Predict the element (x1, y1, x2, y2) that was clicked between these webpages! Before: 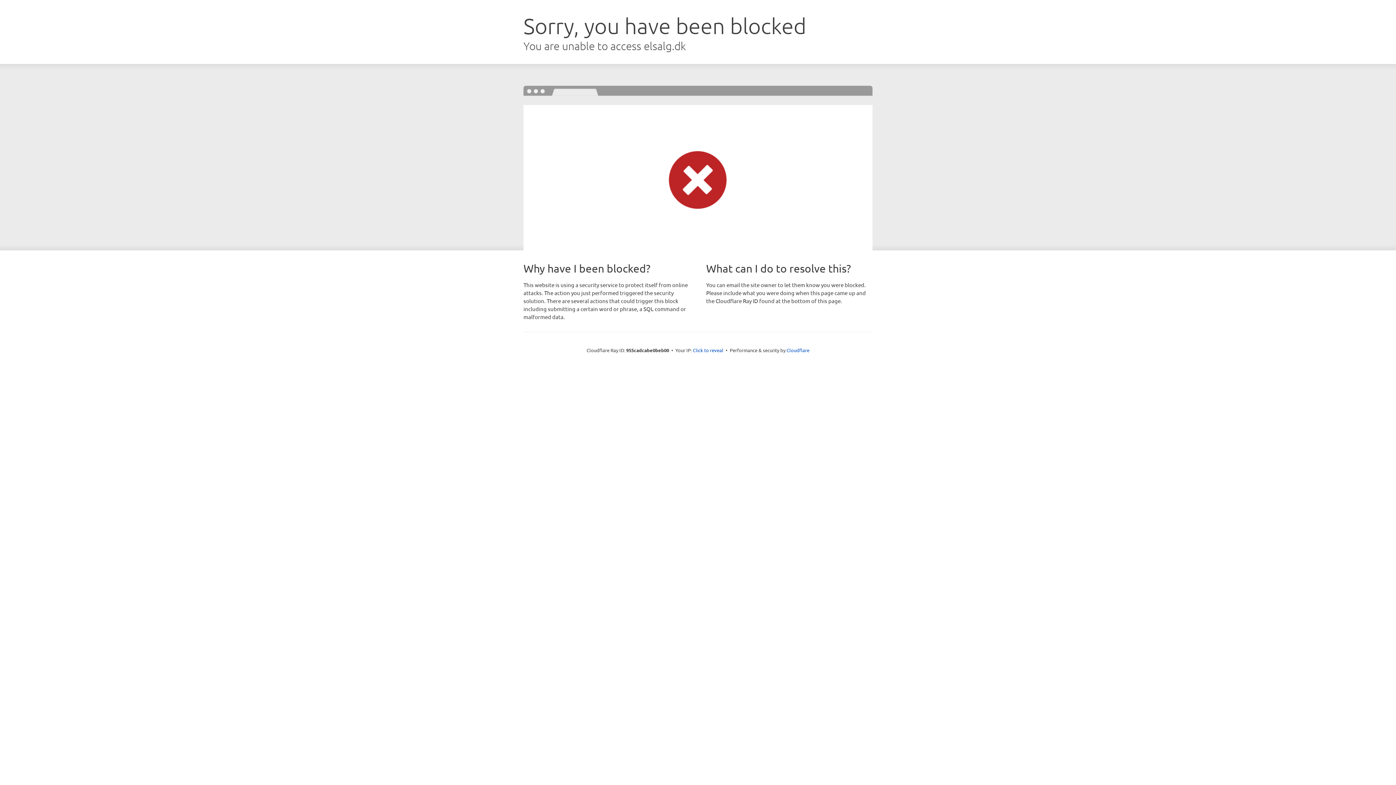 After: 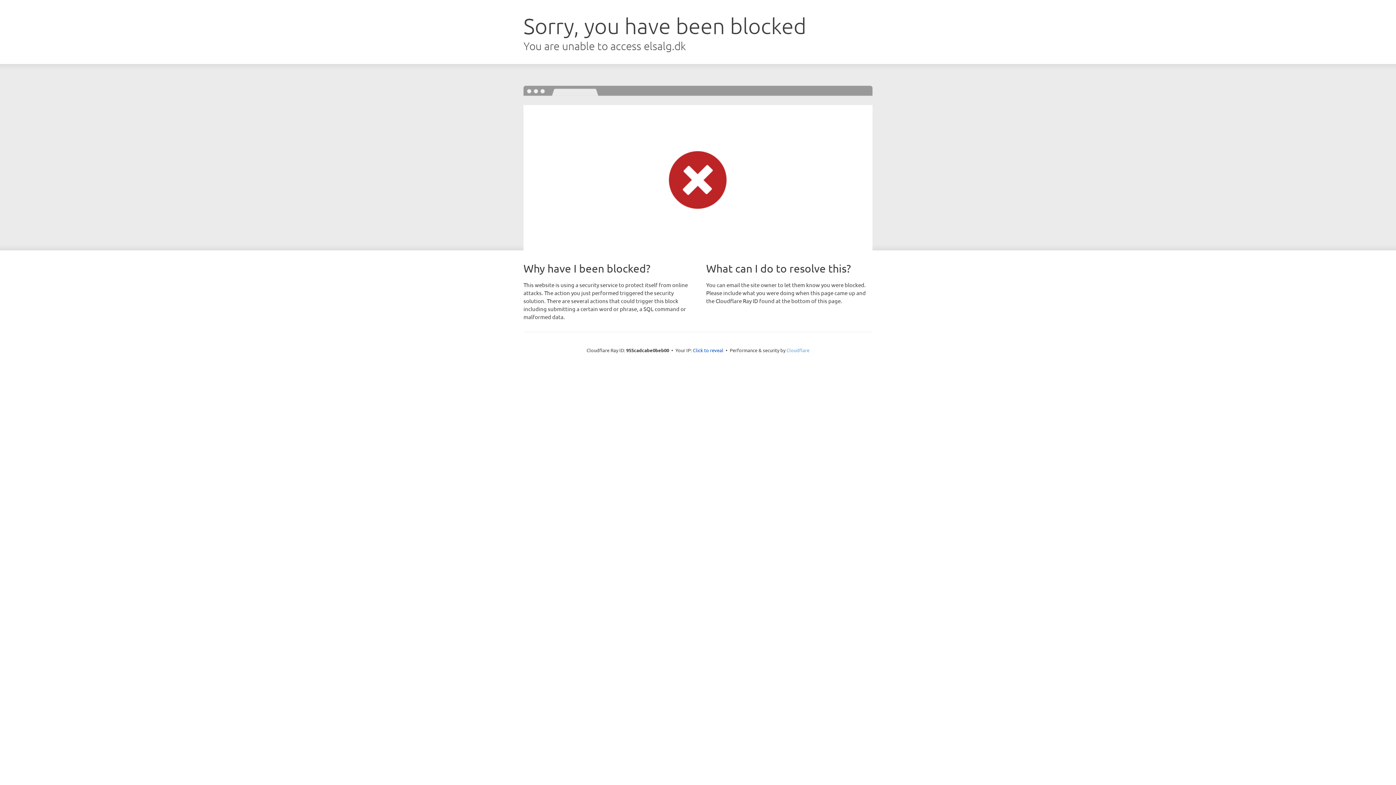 Action: label: Cloudflare bbox: (786, 347, 809, 353)